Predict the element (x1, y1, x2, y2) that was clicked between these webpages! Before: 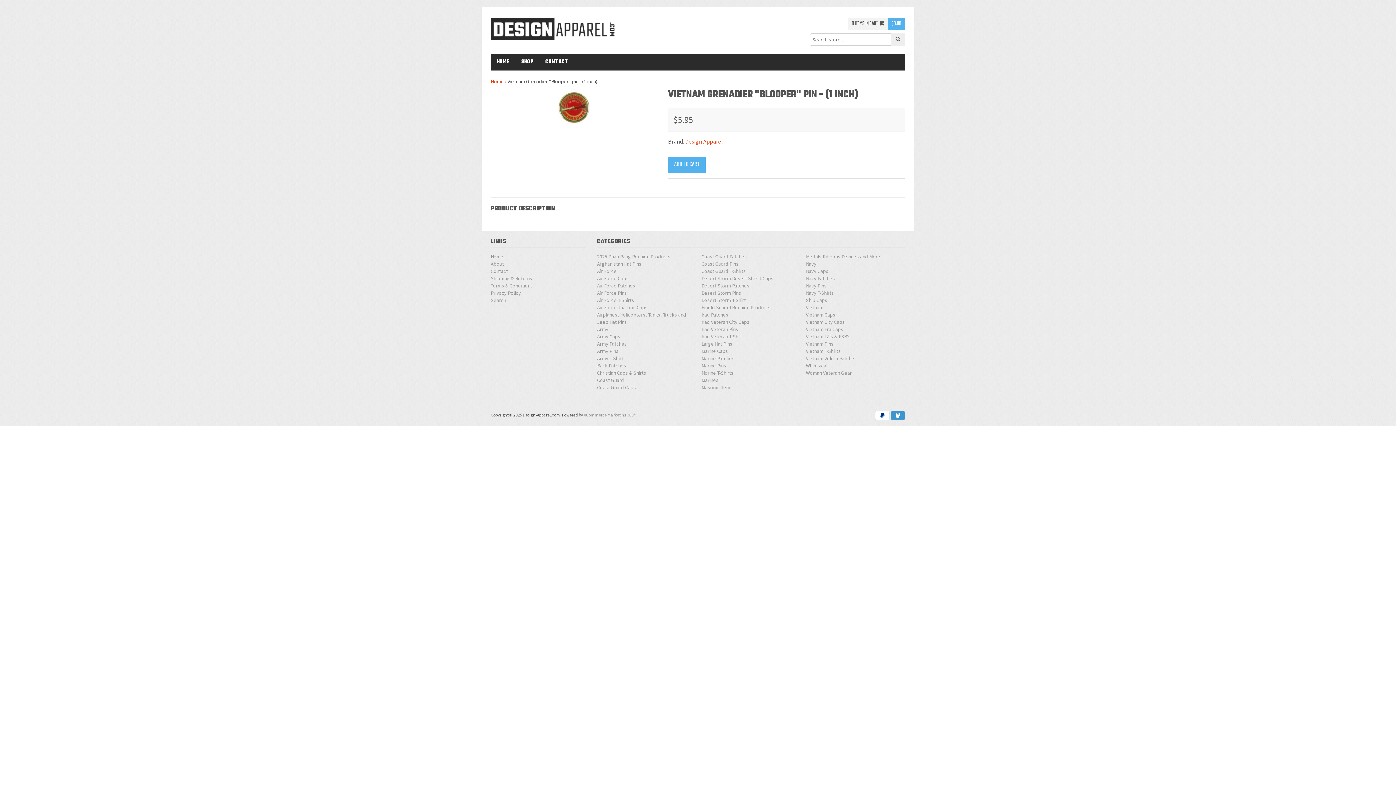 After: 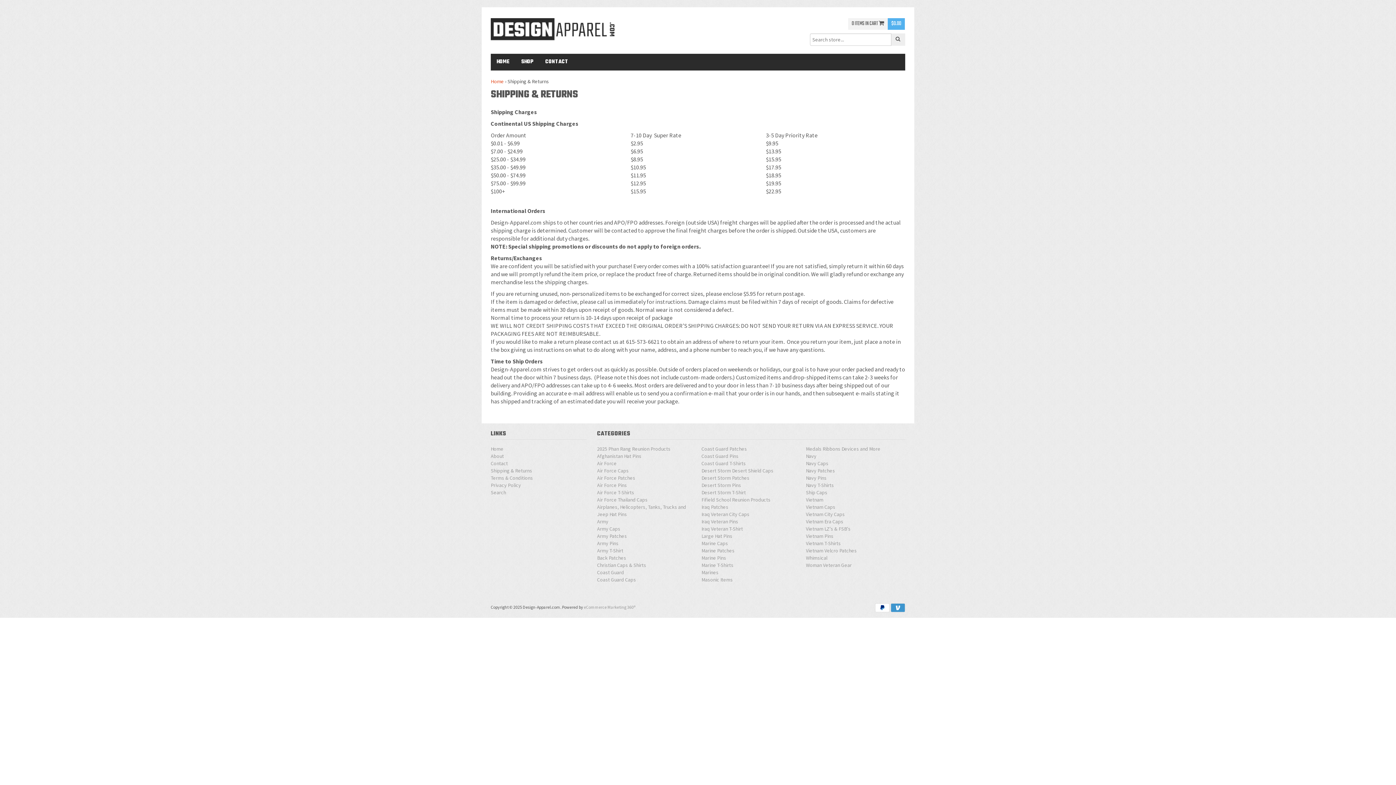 Action: label: Shipping & Returns bbox: (490, 275, 532, 281)